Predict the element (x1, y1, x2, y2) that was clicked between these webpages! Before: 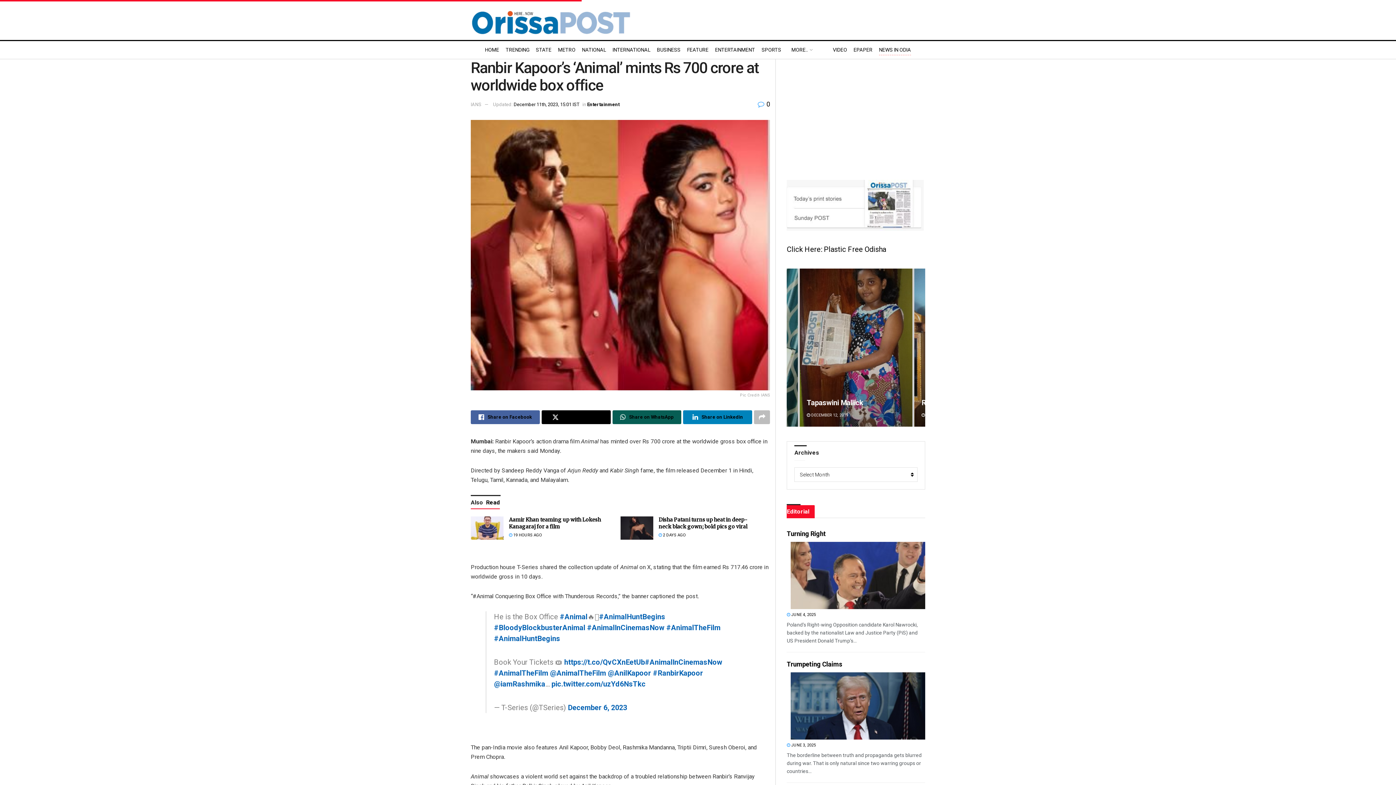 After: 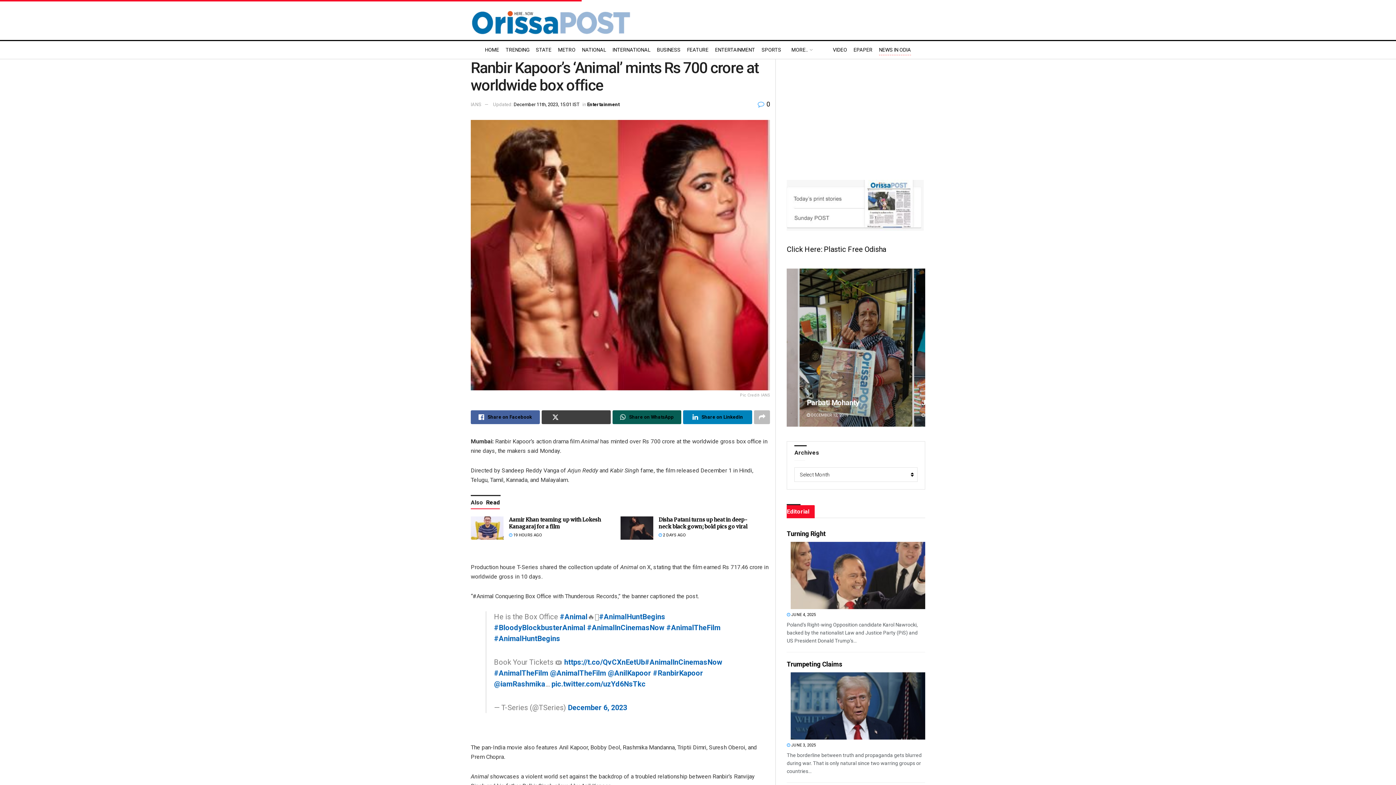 Action: label: Share on Twitter bbox: (541, 410, 610, 424)